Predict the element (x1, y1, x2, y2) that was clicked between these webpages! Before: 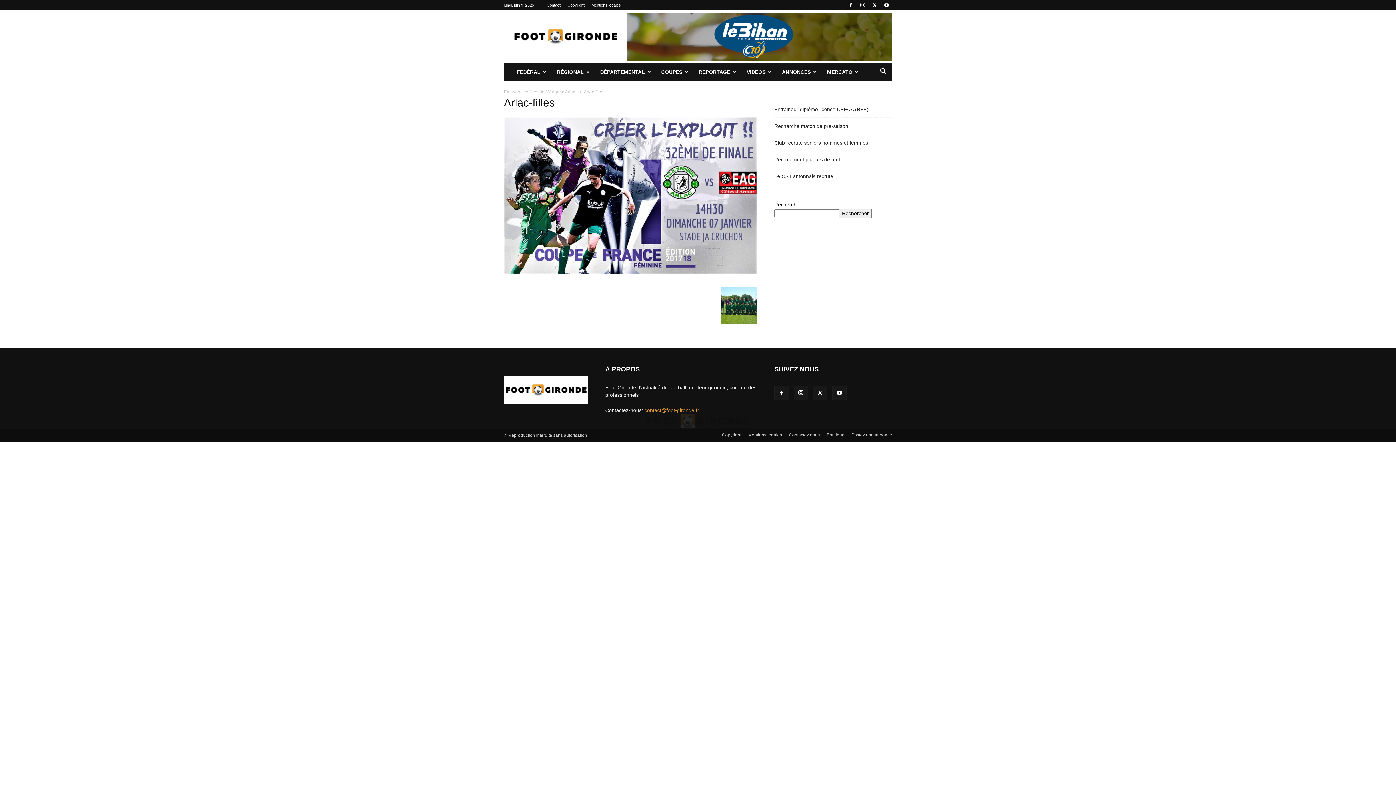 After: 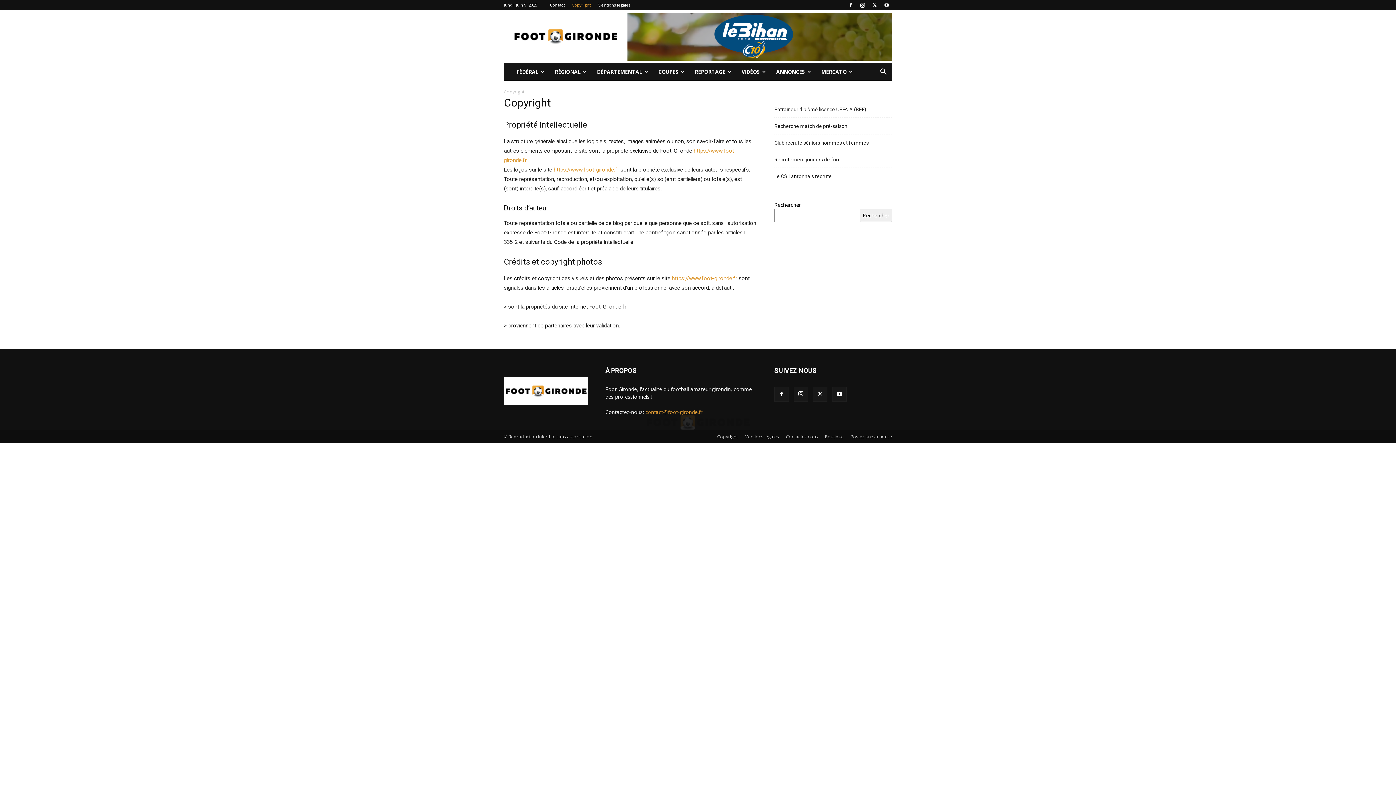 Action: label: Copyright bbox: (722, 432, 741, 438)